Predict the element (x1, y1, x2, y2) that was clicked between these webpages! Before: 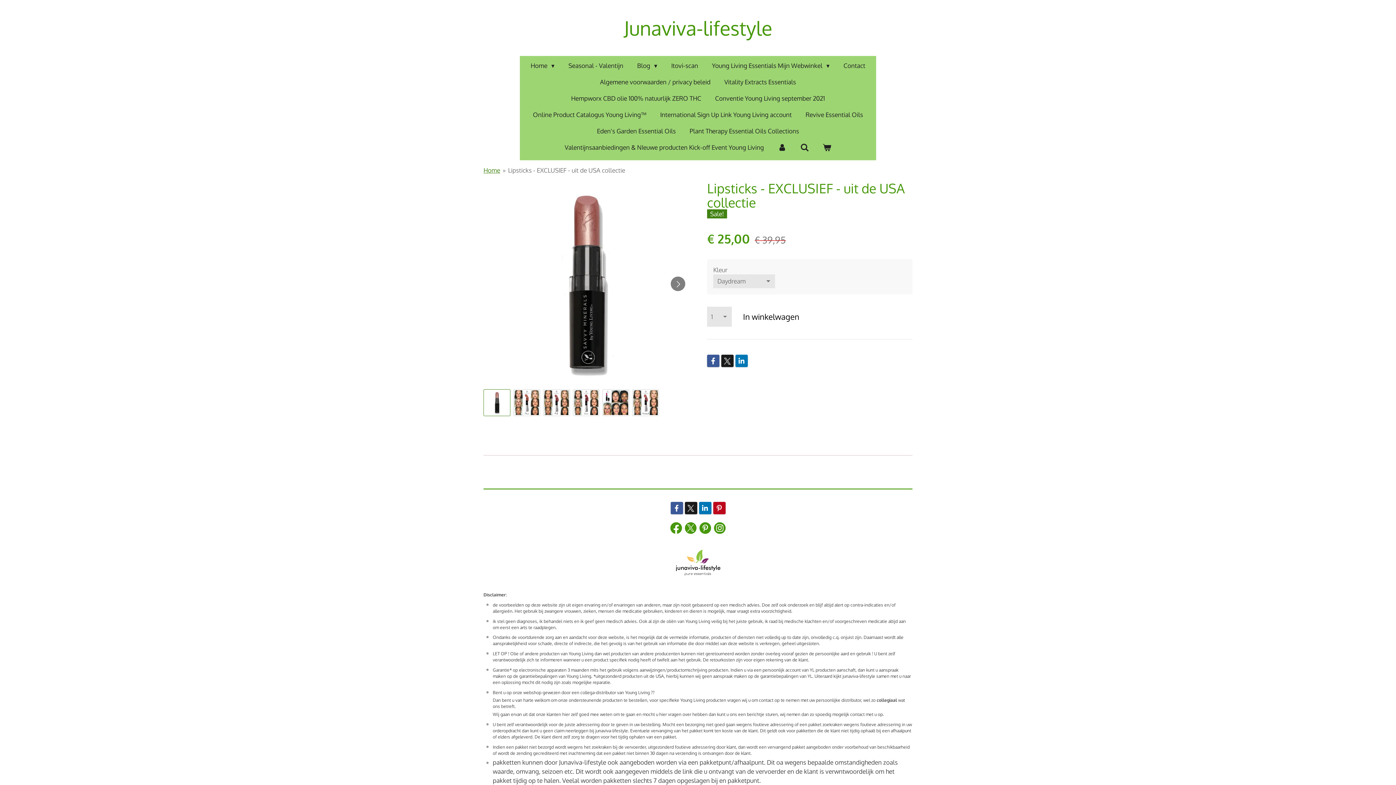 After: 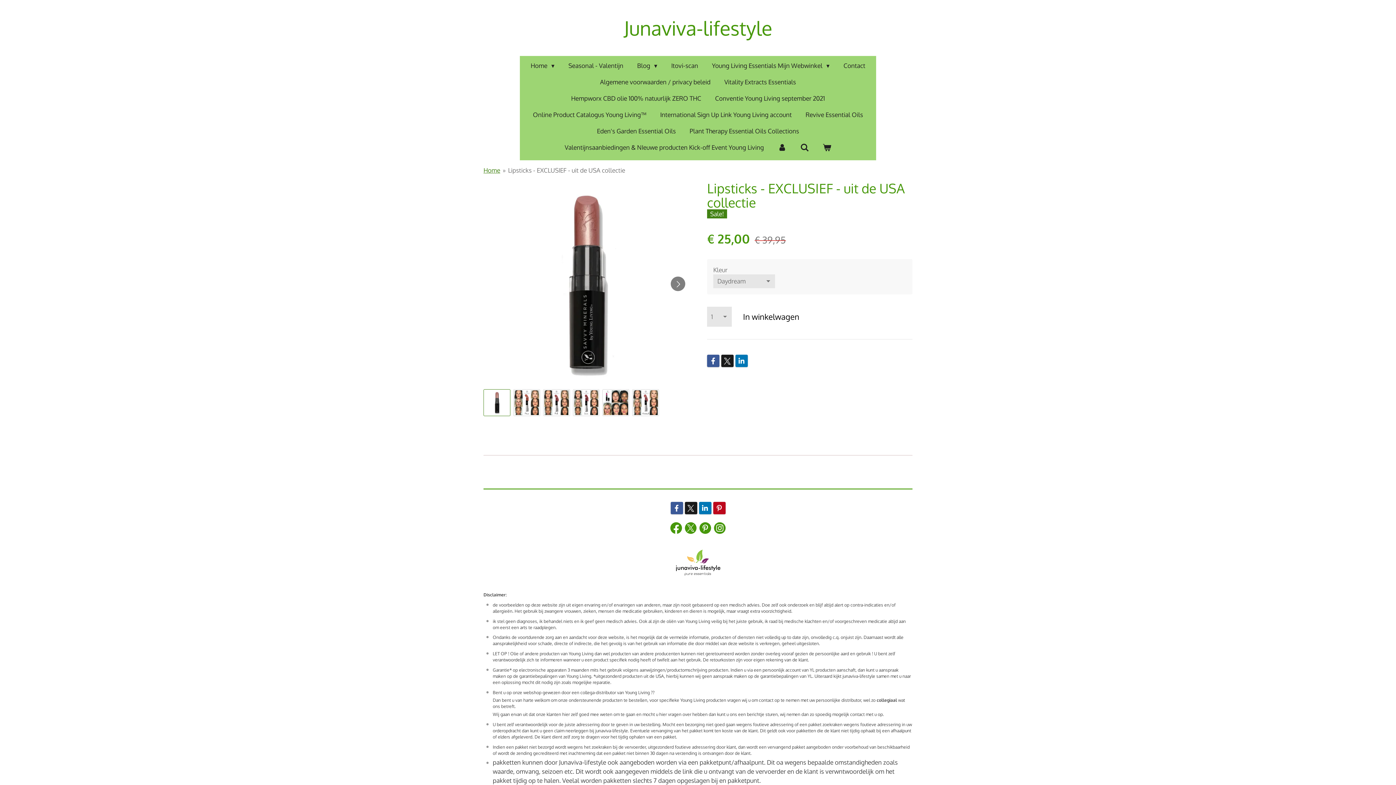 Action: bbox: (675, 540, 720, 585)